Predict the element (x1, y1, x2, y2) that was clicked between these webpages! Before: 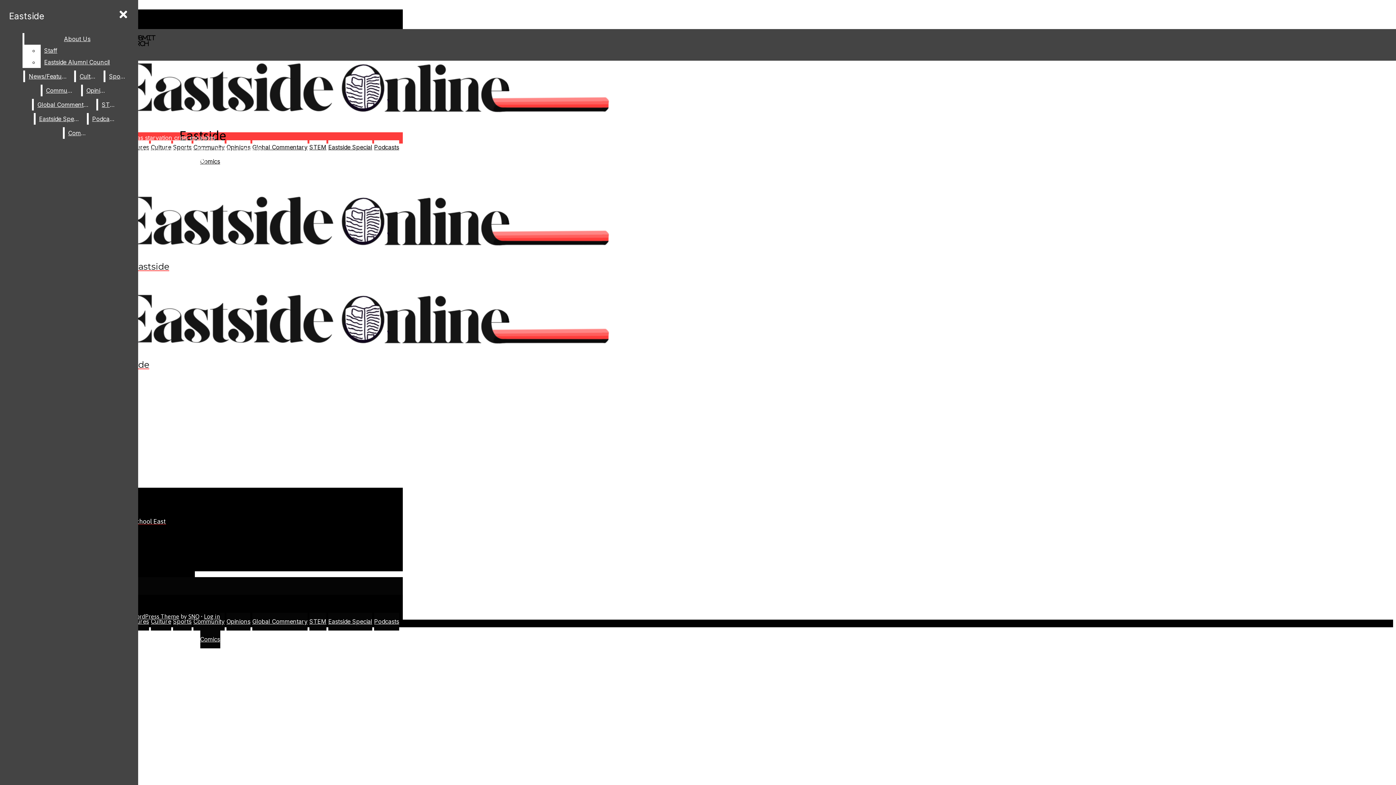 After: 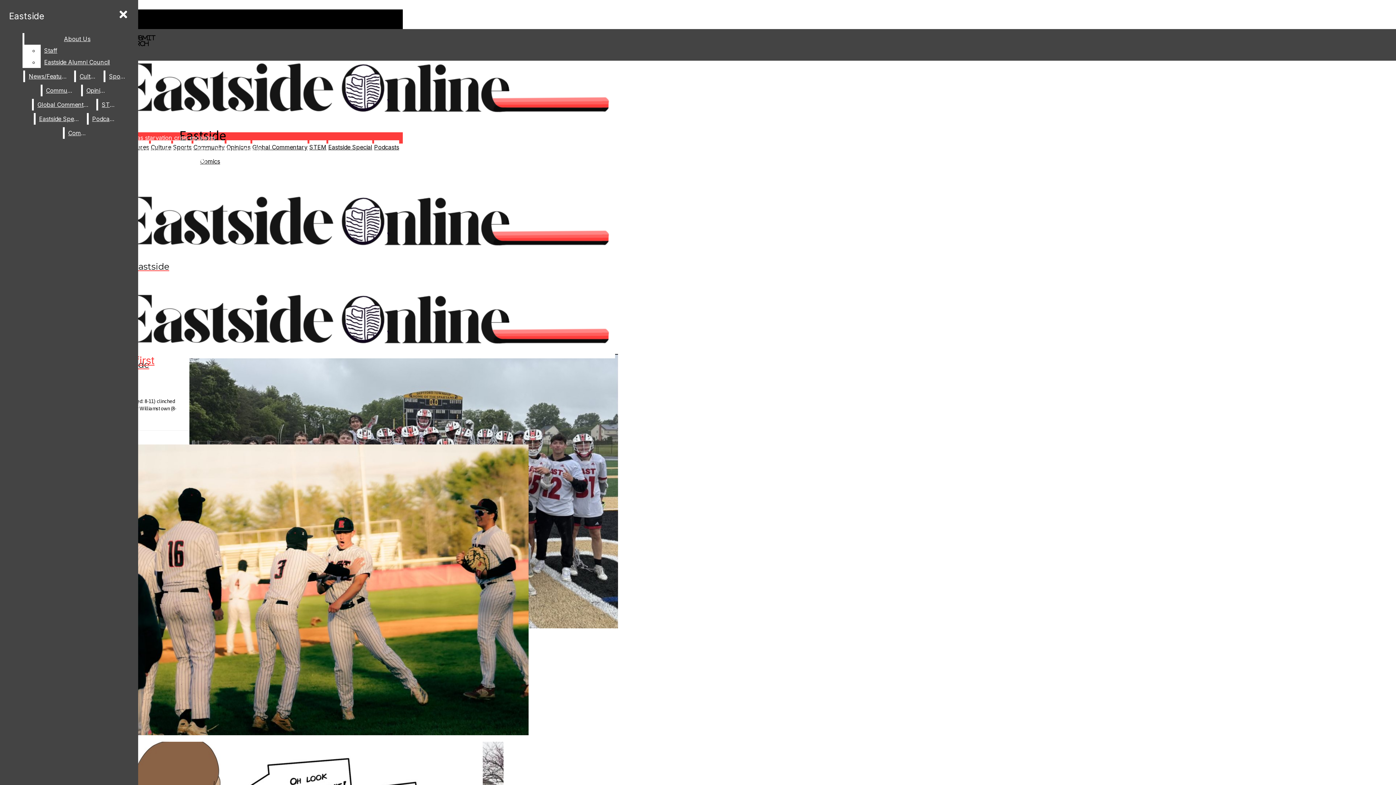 Action: label: Sports bbox: (173, 618, 191, 625)